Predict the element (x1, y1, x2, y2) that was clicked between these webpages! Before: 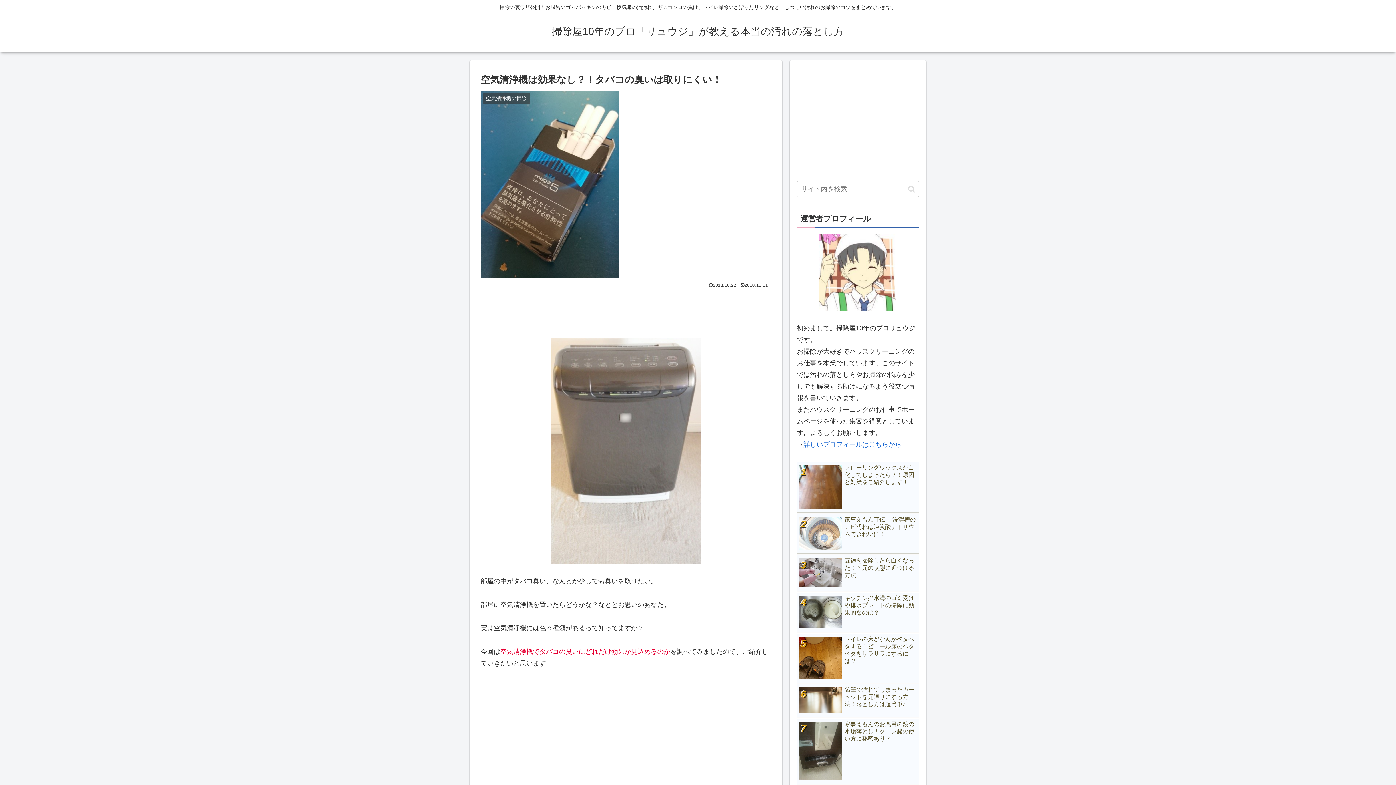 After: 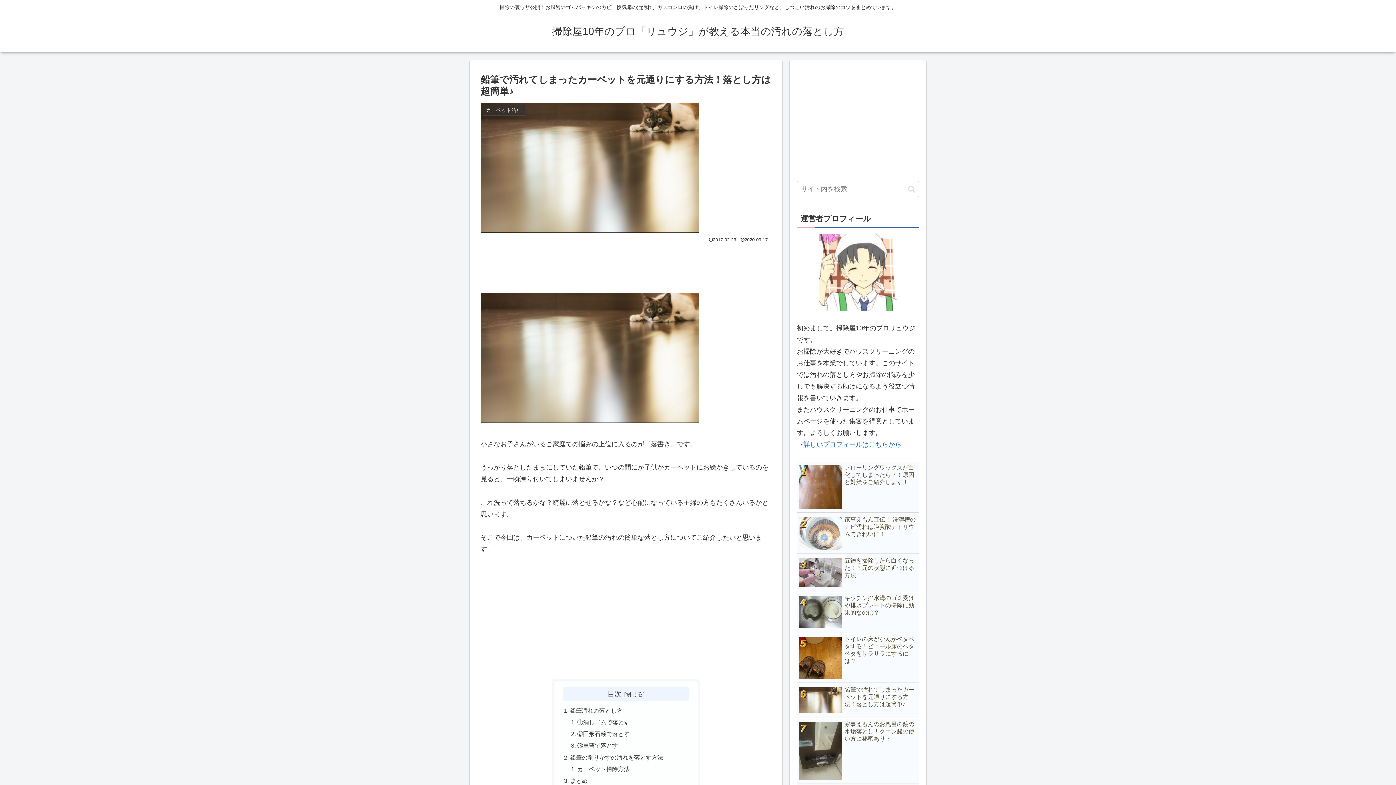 Action: label: 鉛筆で汚れてしまったカーペットを元通りにする方法！落とし方は超簡単♪ bbox: (797, 684, 919, 717)